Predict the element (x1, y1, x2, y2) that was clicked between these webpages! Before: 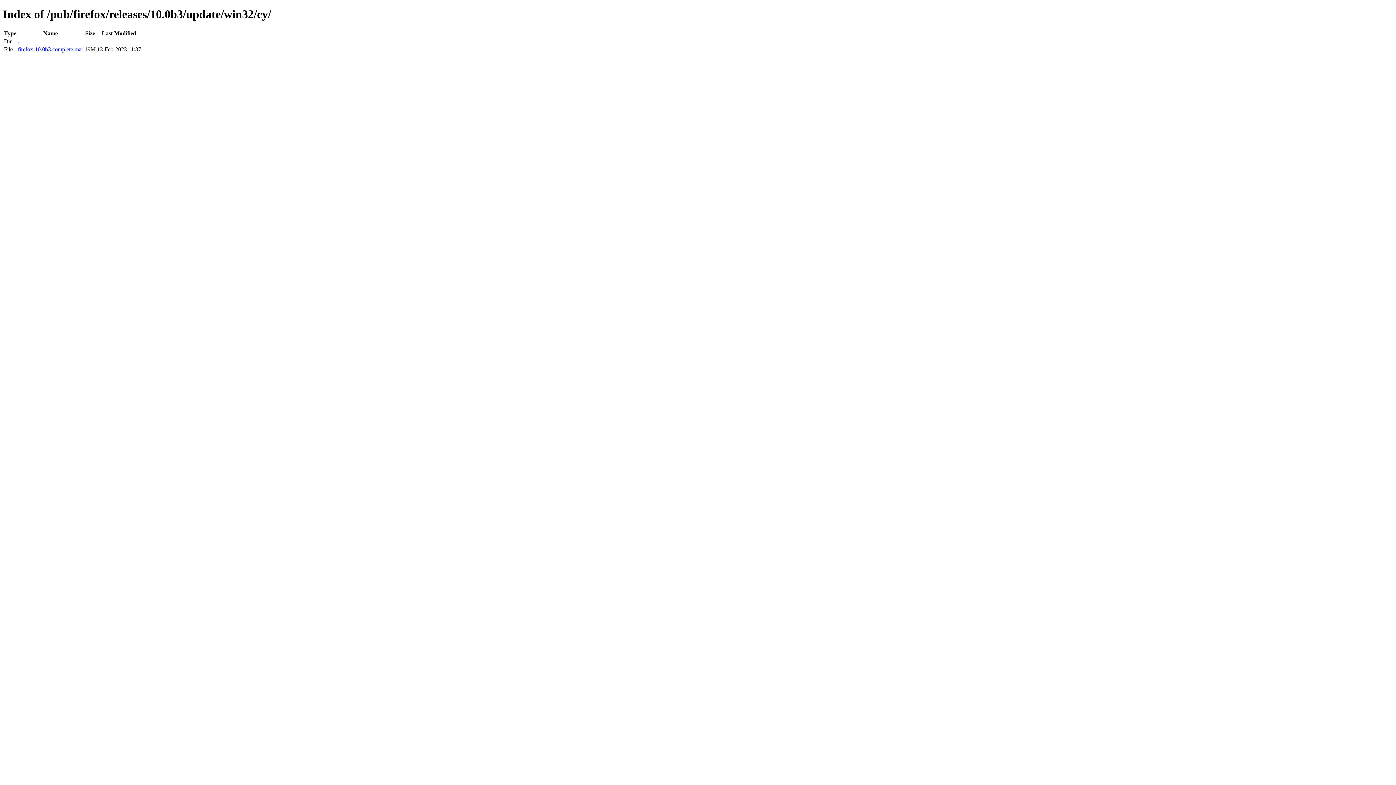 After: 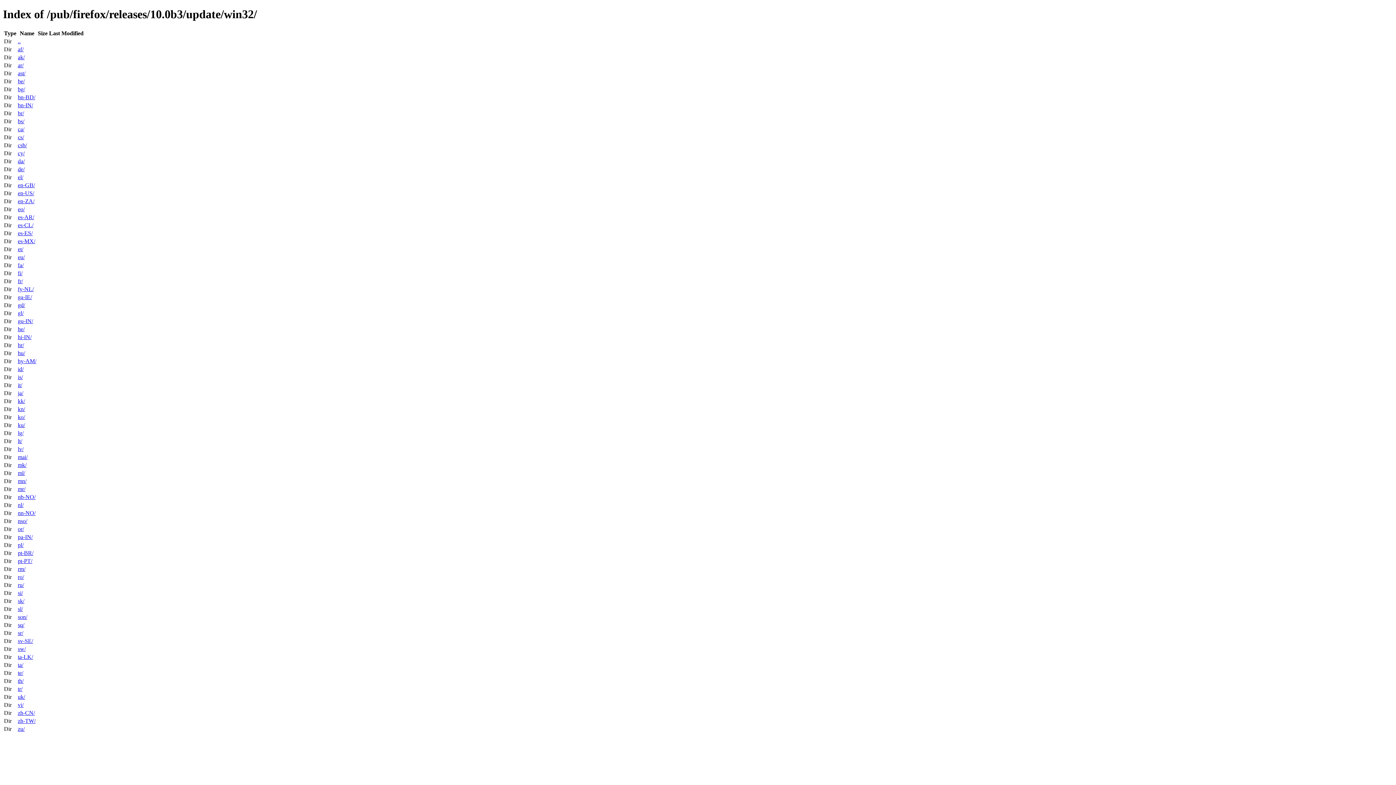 Action: label: .. bbox: (17, 38, 20, 44)